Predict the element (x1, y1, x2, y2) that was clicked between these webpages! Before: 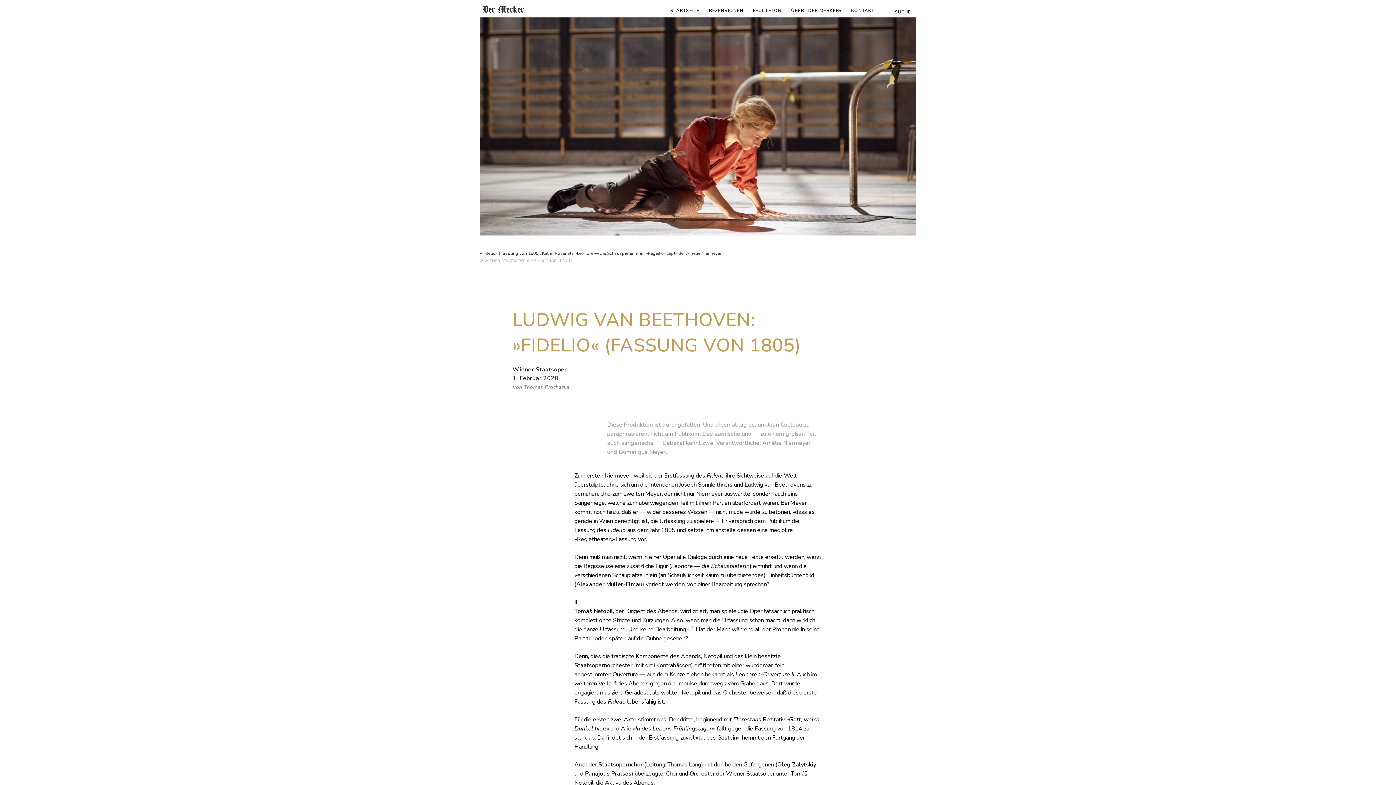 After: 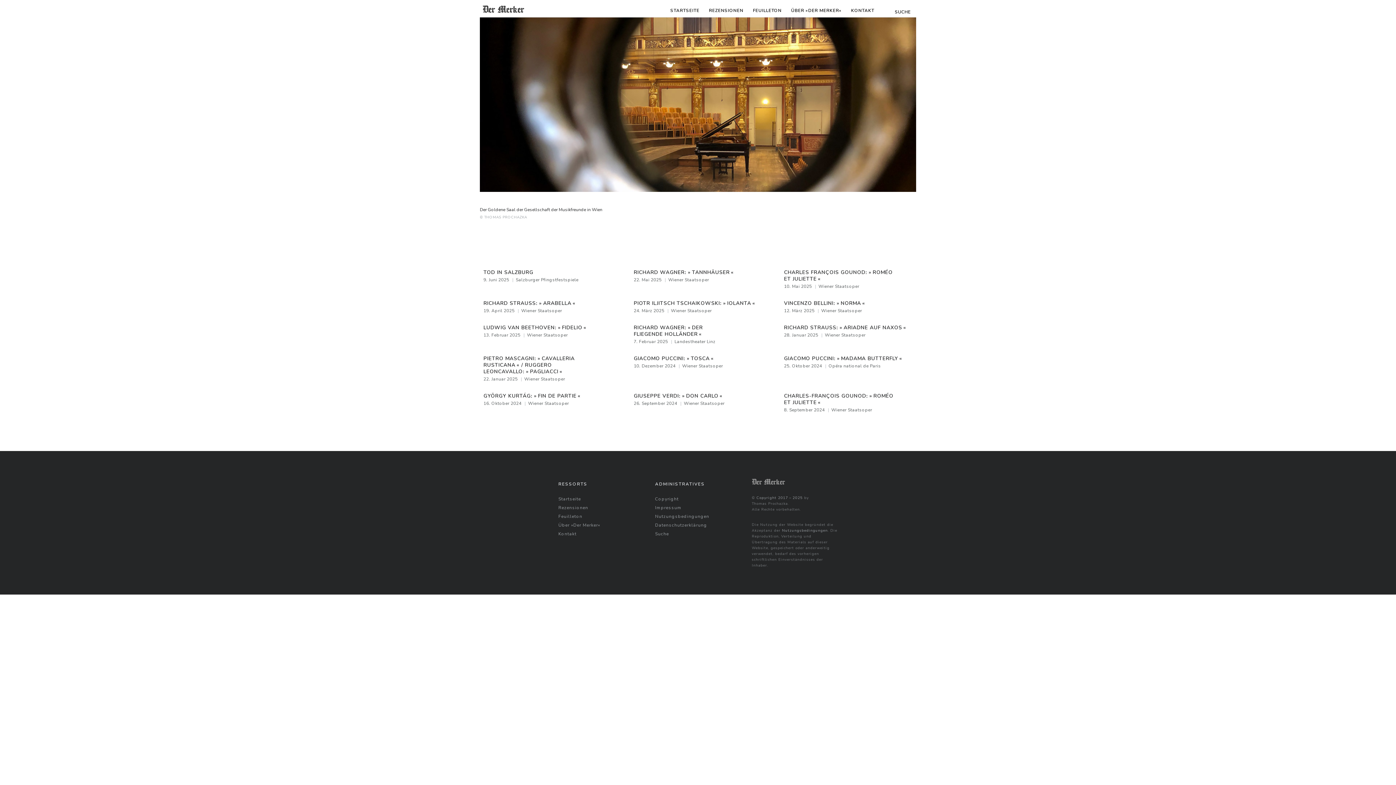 Action: bbox: (666, 8, 704, 13) label: STARTSEITE